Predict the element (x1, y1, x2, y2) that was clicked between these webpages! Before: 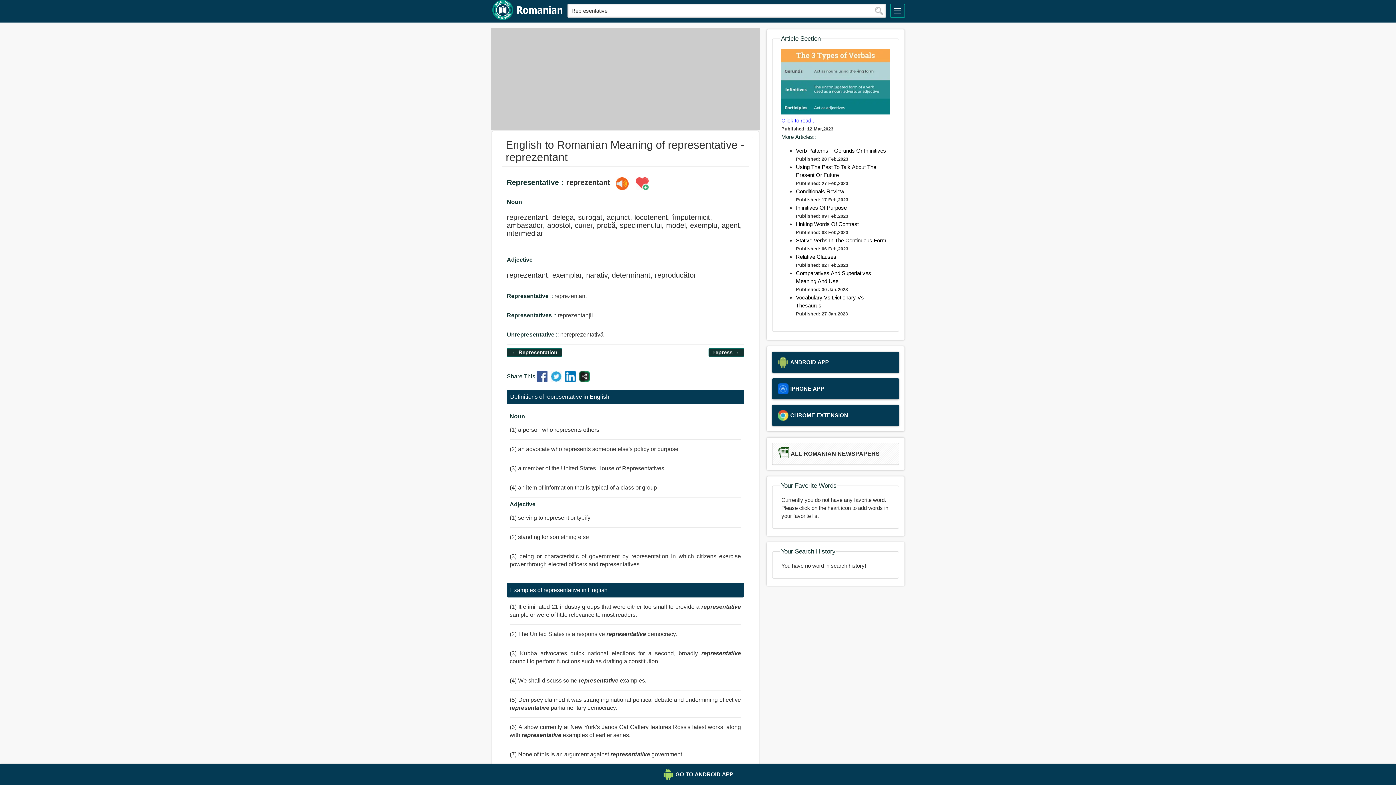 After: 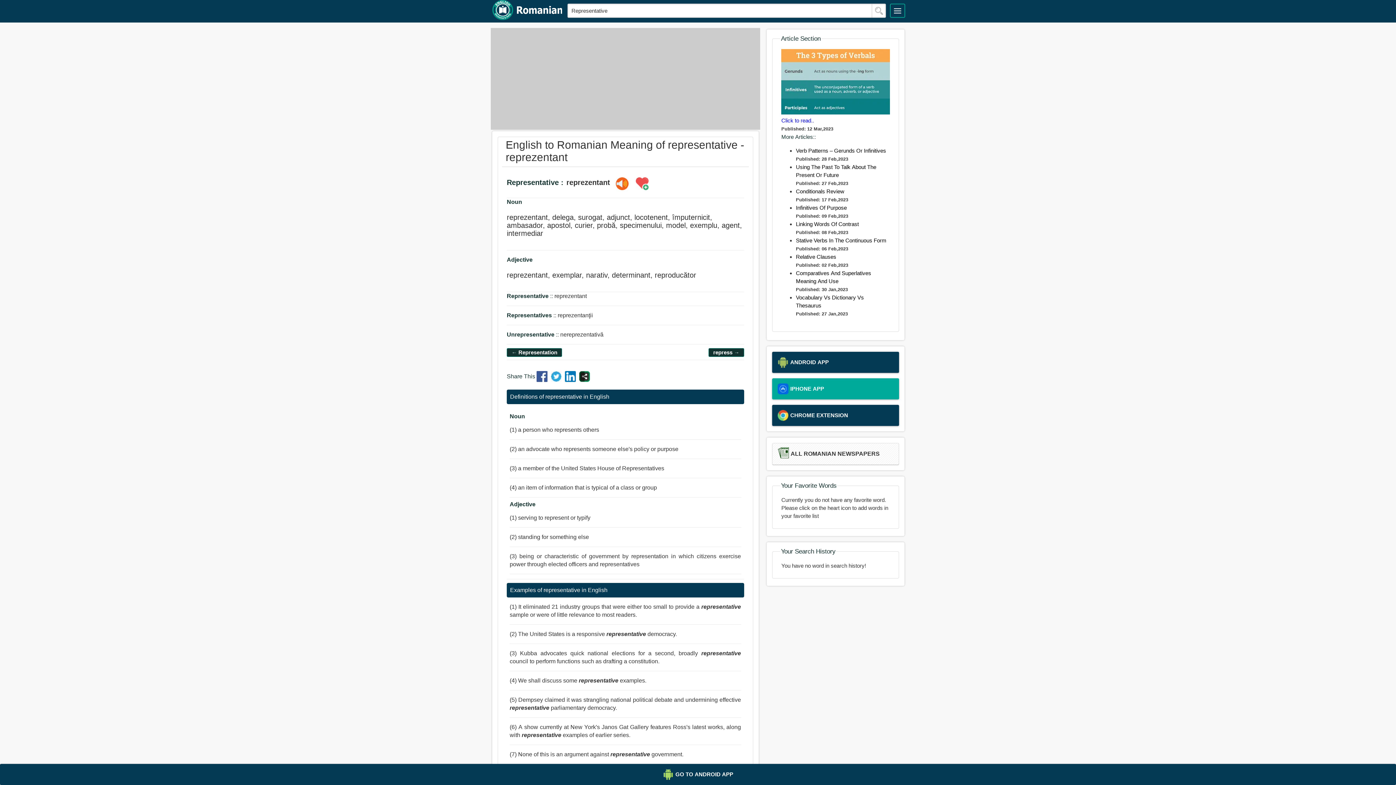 Action: bbox: (772, 378, 899, 399) label: IPHONE APP